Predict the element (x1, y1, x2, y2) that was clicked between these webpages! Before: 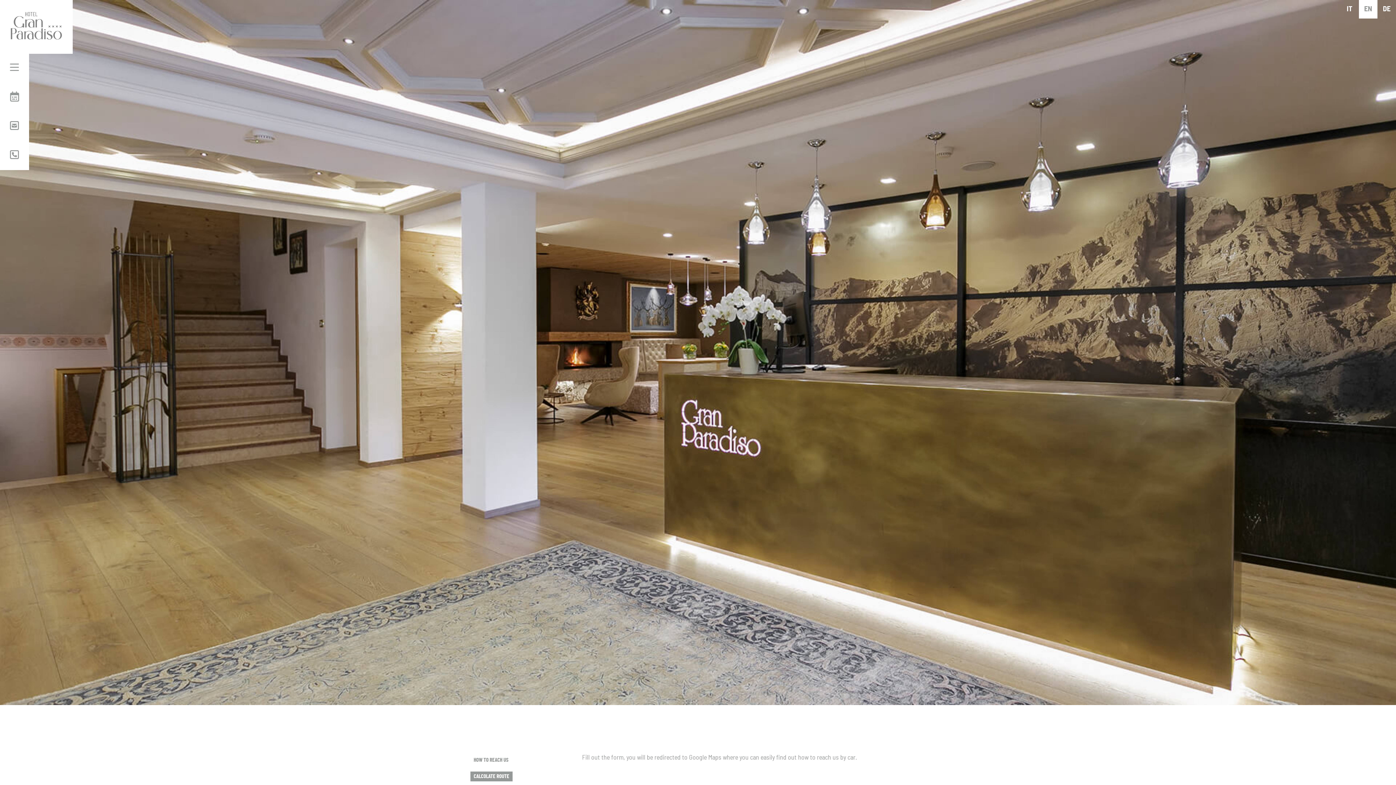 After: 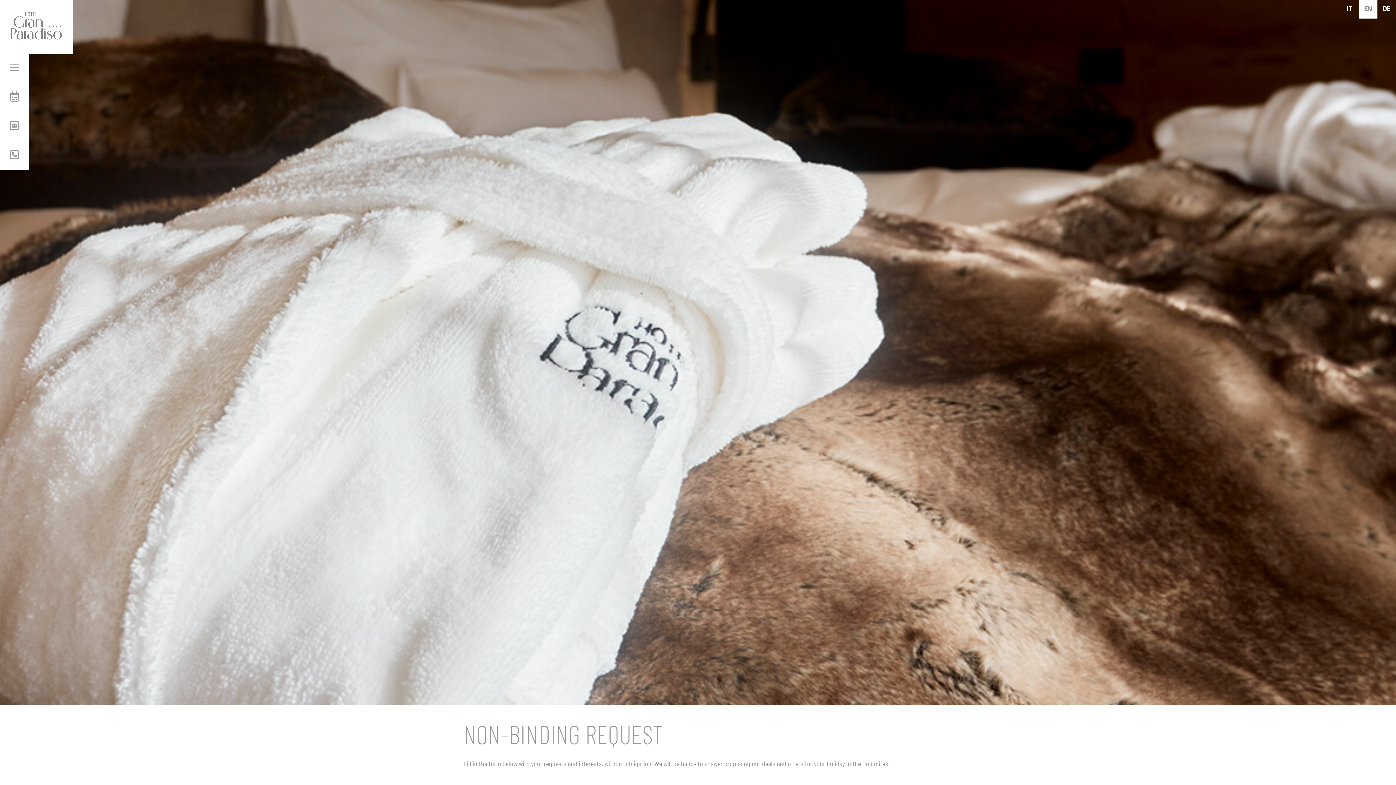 Action: bbox: (0, 112, 29, 141)